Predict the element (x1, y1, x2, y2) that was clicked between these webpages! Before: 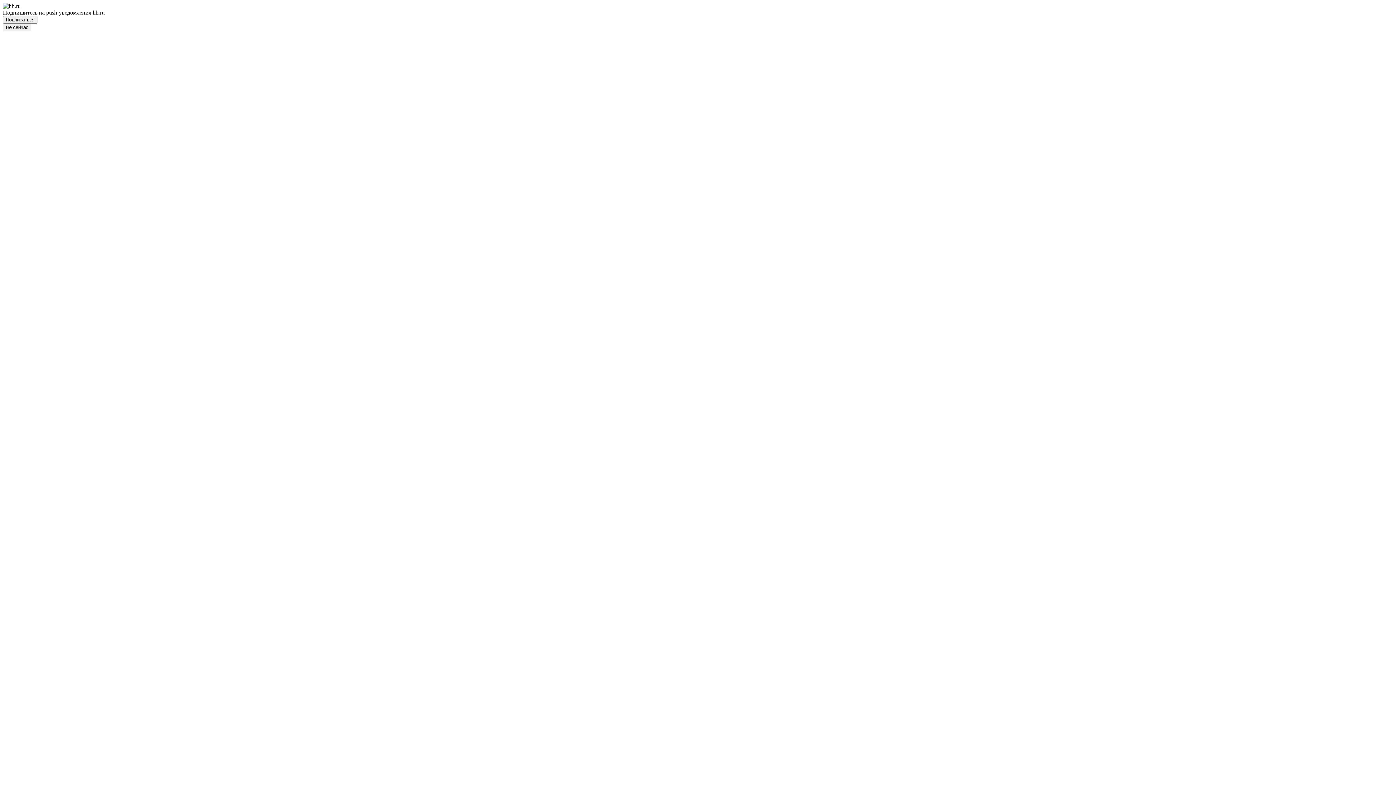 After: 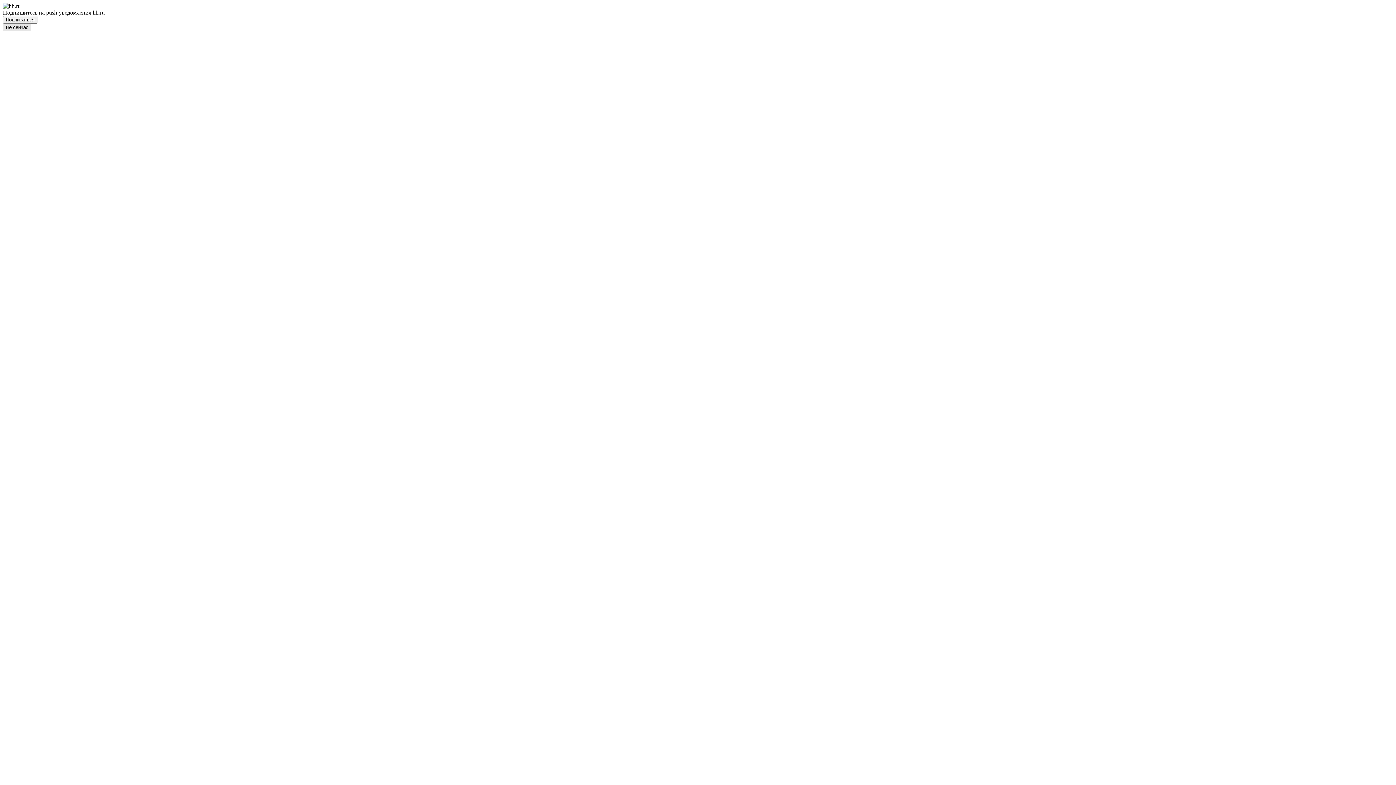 Action: bbox: (2, 23, 31, 31) label: Не сейчас